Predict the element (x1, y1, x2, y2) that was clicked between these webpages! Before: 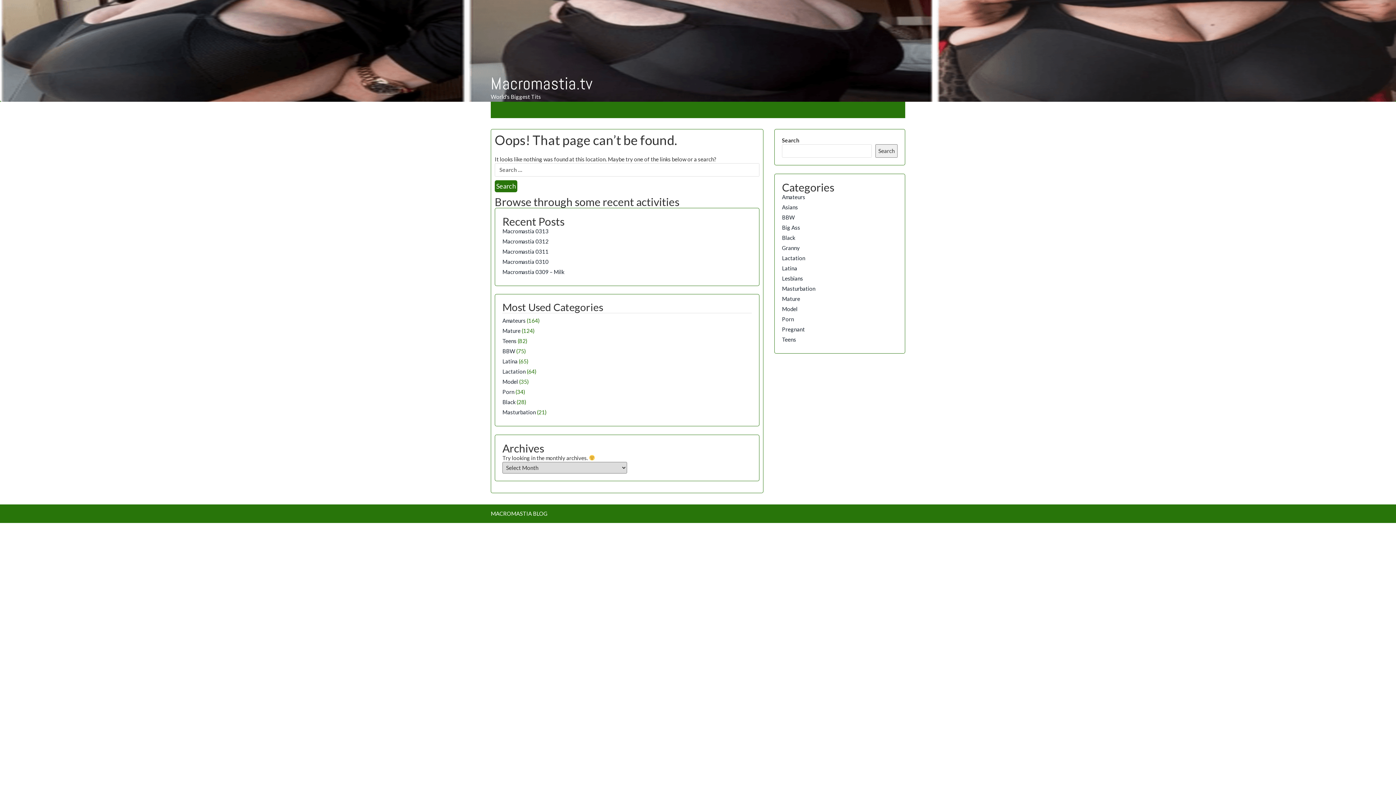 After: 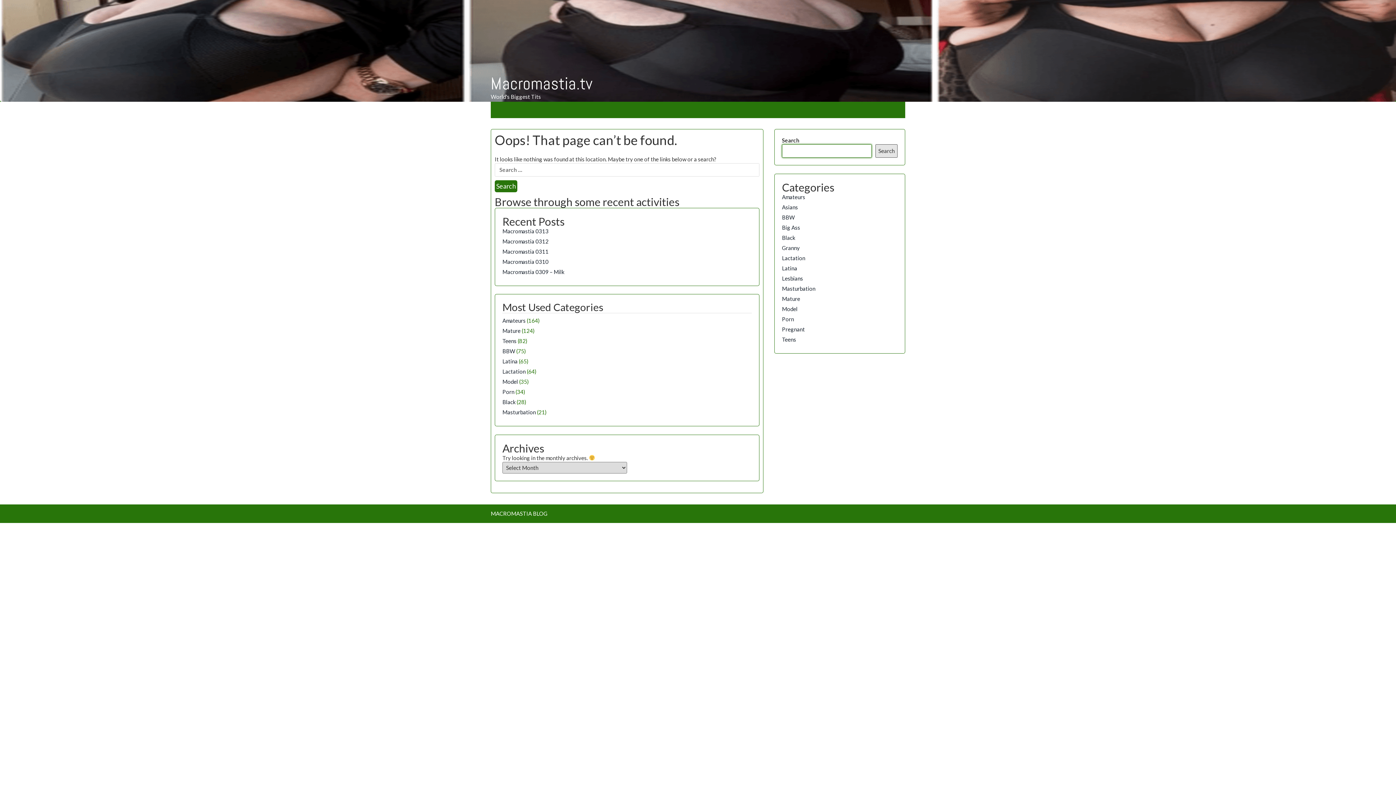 Action: bbox: (875, 144, 897, 157) label: Search